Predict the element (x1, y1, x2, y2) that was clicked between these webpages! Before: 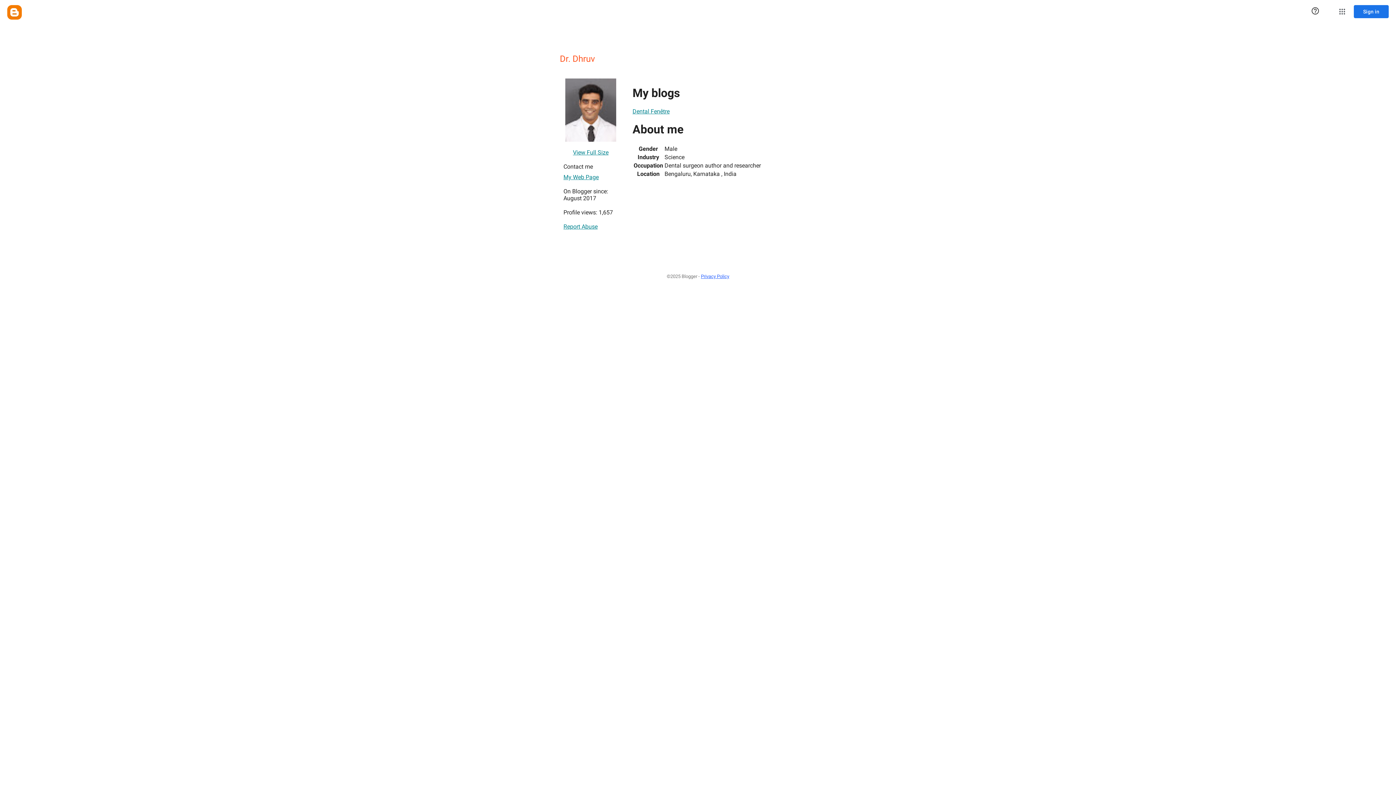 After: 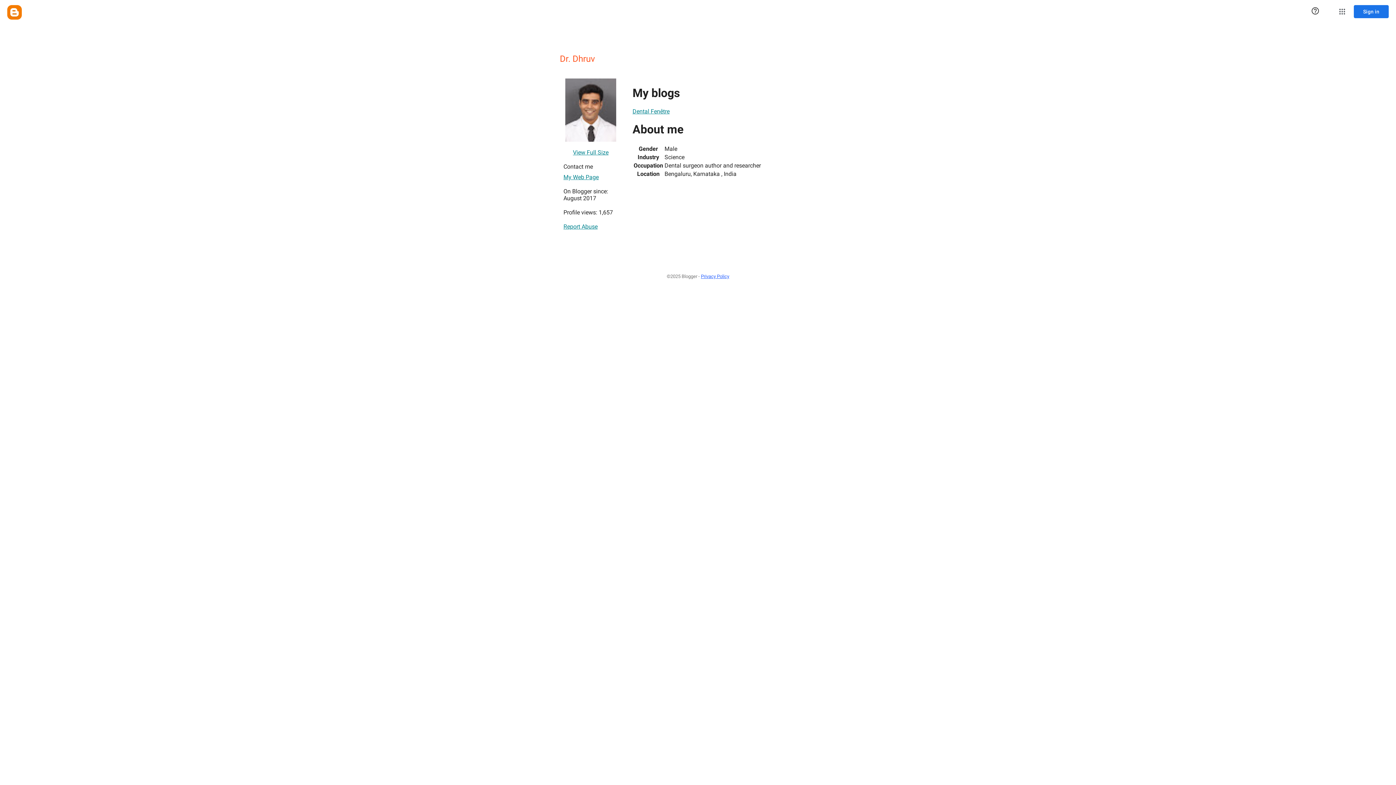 Action: bbox: (563, 219, 597, 233) label: Report Abuse